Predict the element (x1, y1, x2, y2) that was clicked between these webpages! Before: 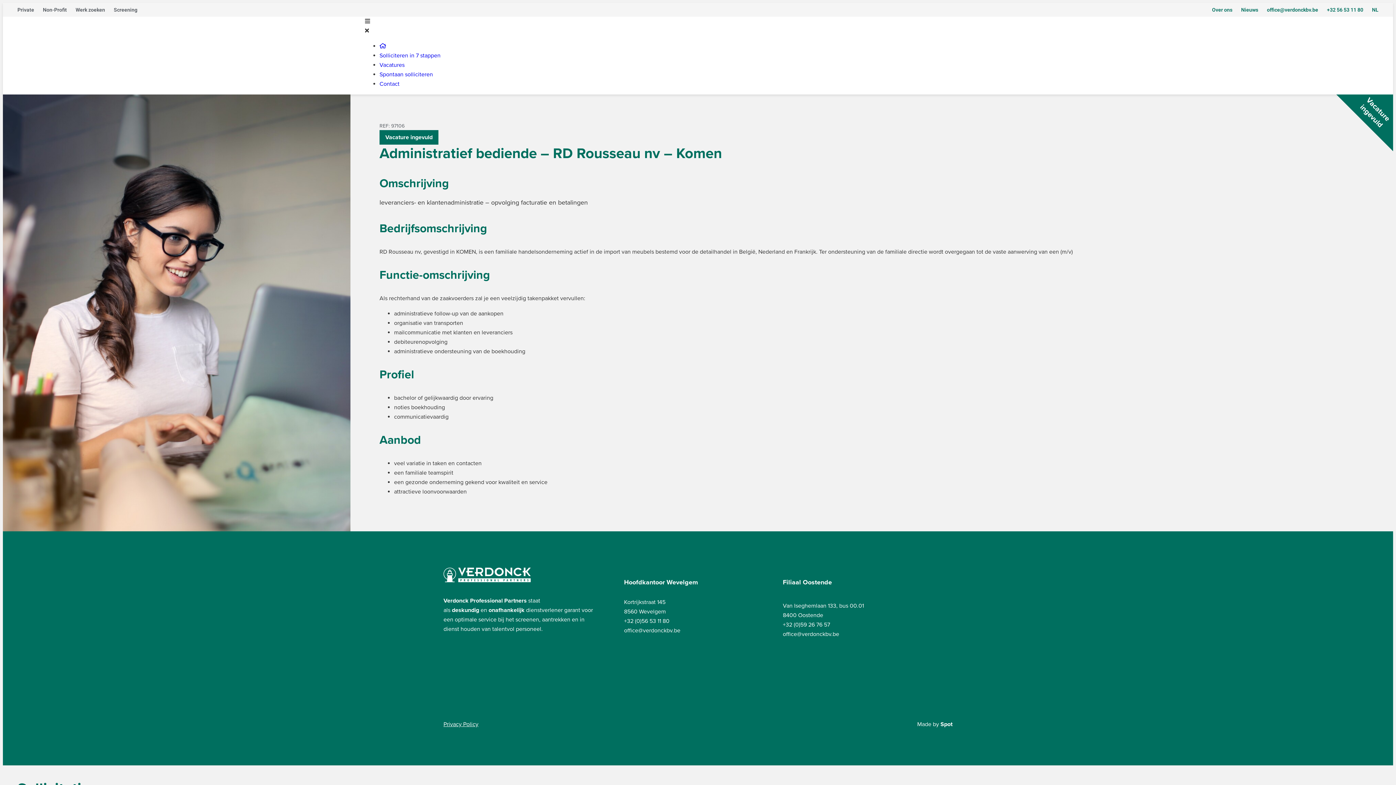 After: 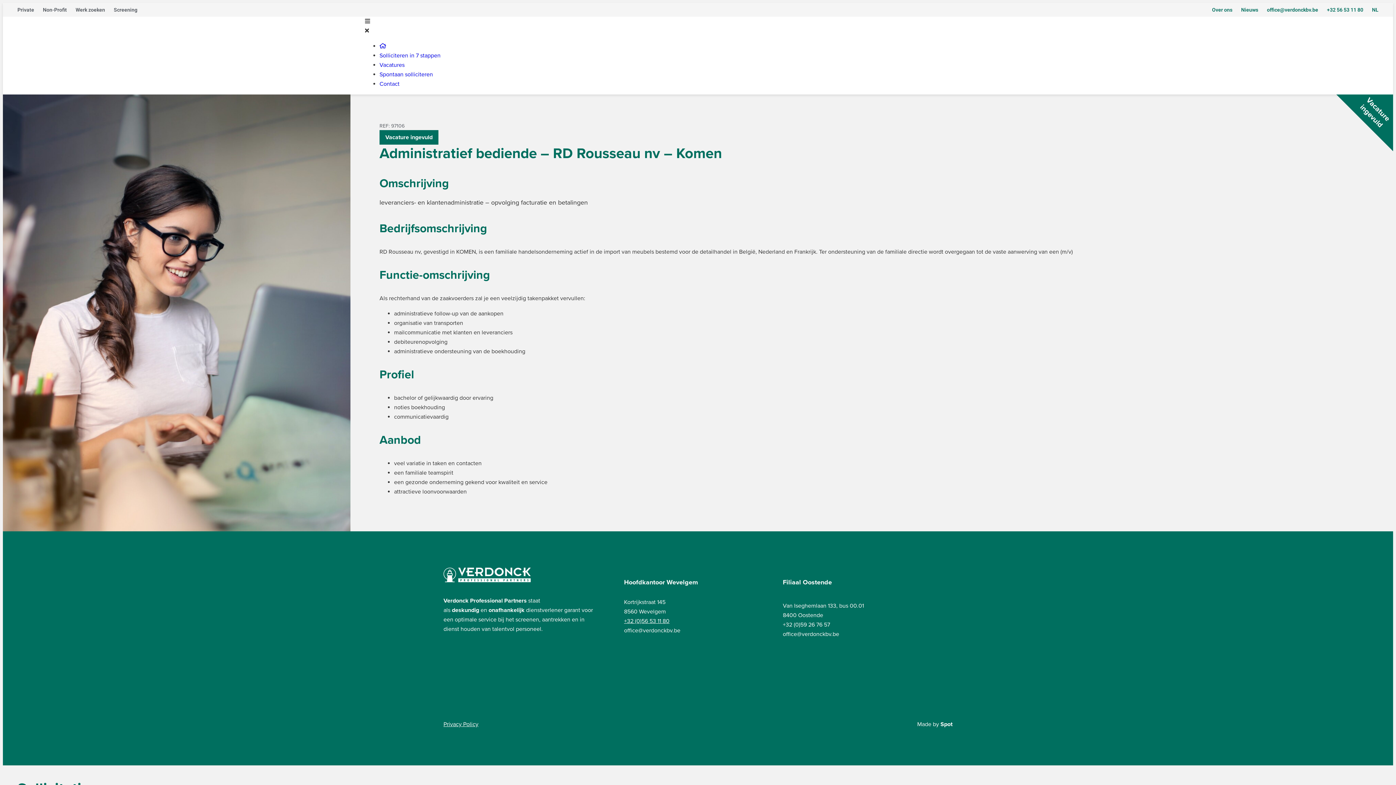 Action: label: +32 (0)56 53 11 80 bbox: (624, 617, 669, 625)